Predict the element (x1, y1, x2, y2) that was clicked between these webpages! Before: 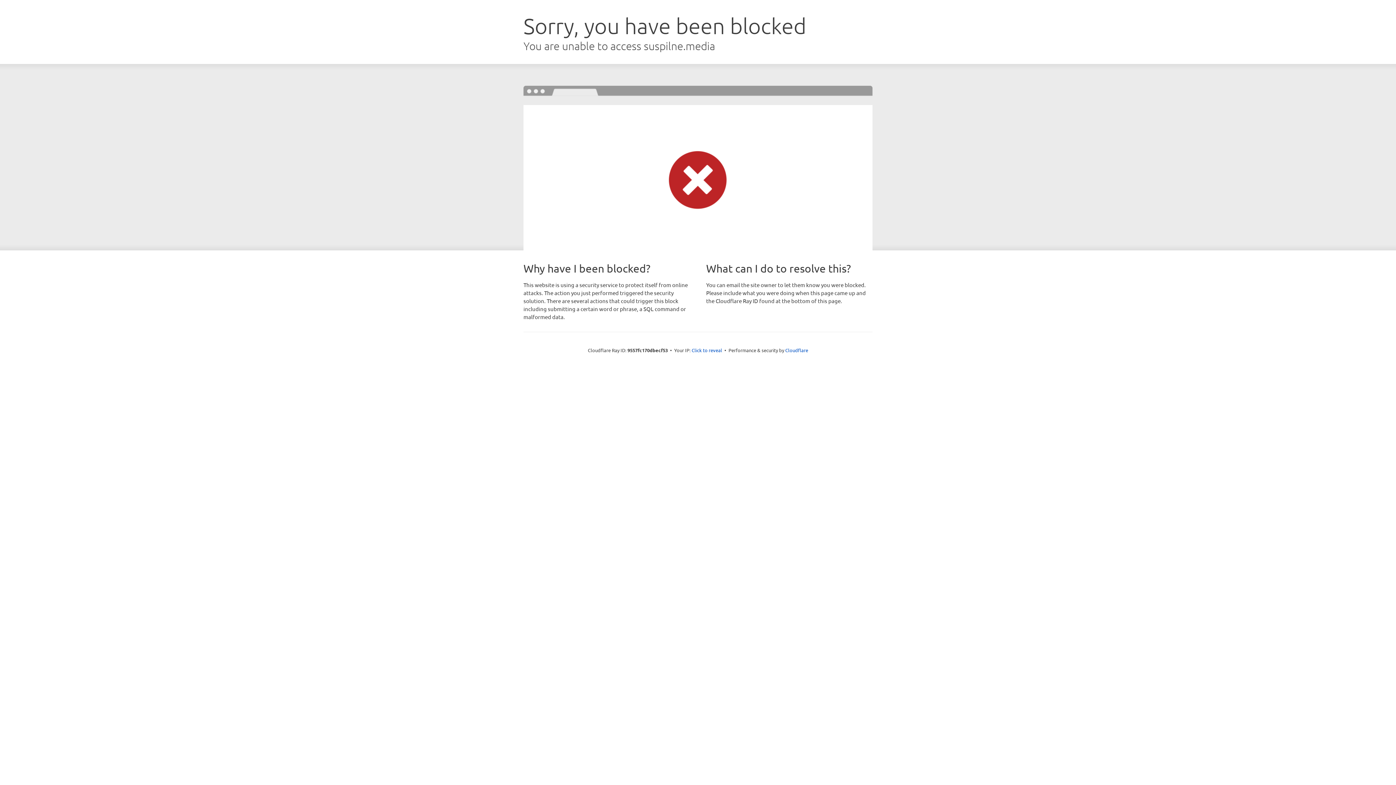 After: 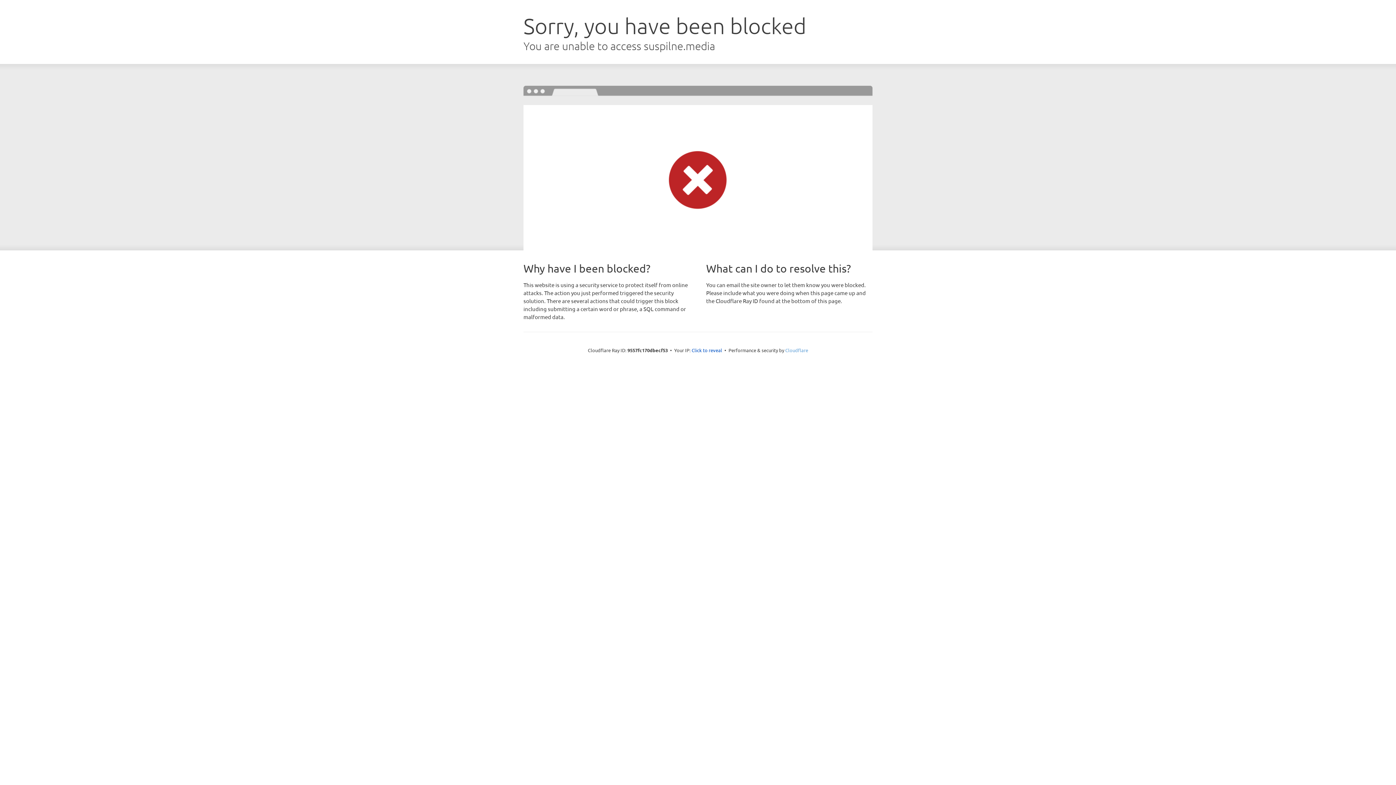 Action: bbox: (785, 347, 808, 353) label: Cloudflare